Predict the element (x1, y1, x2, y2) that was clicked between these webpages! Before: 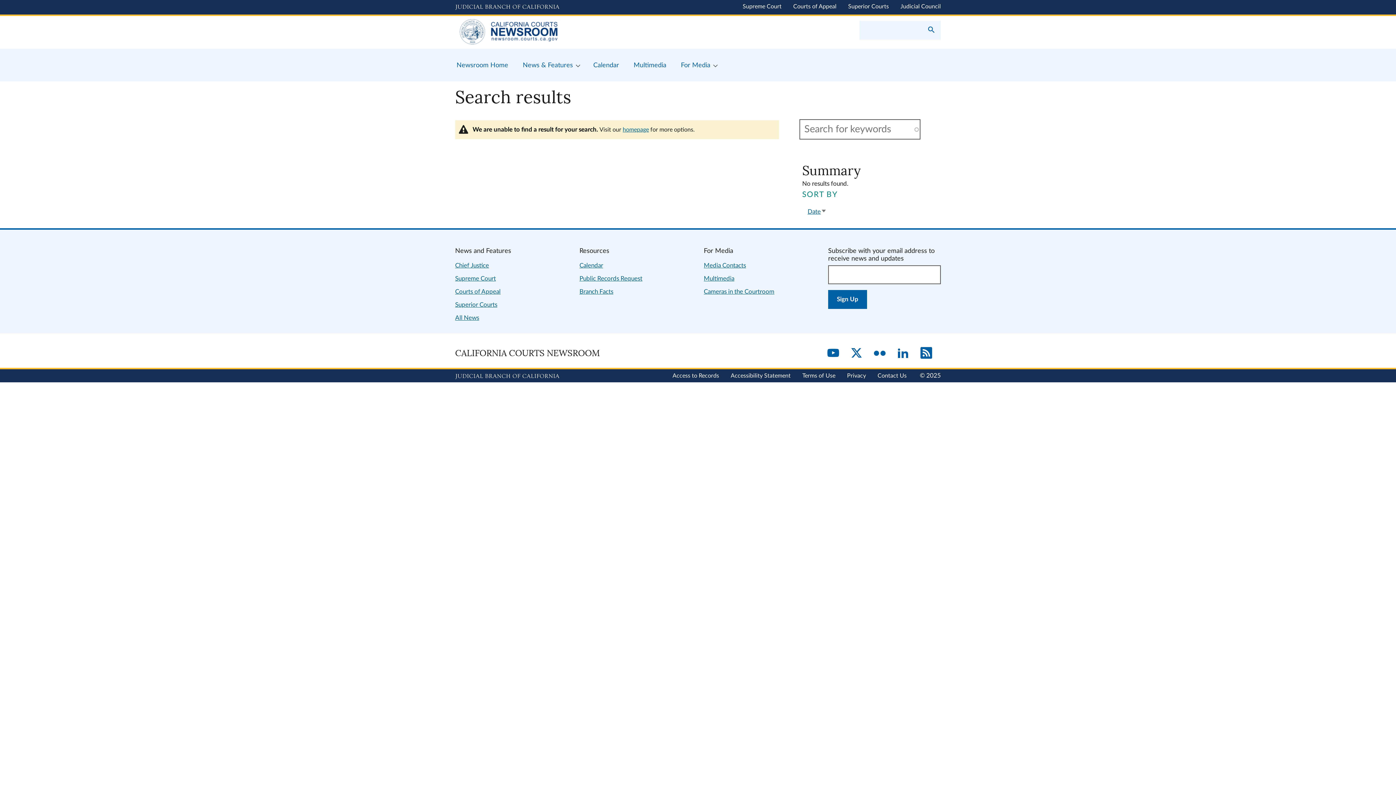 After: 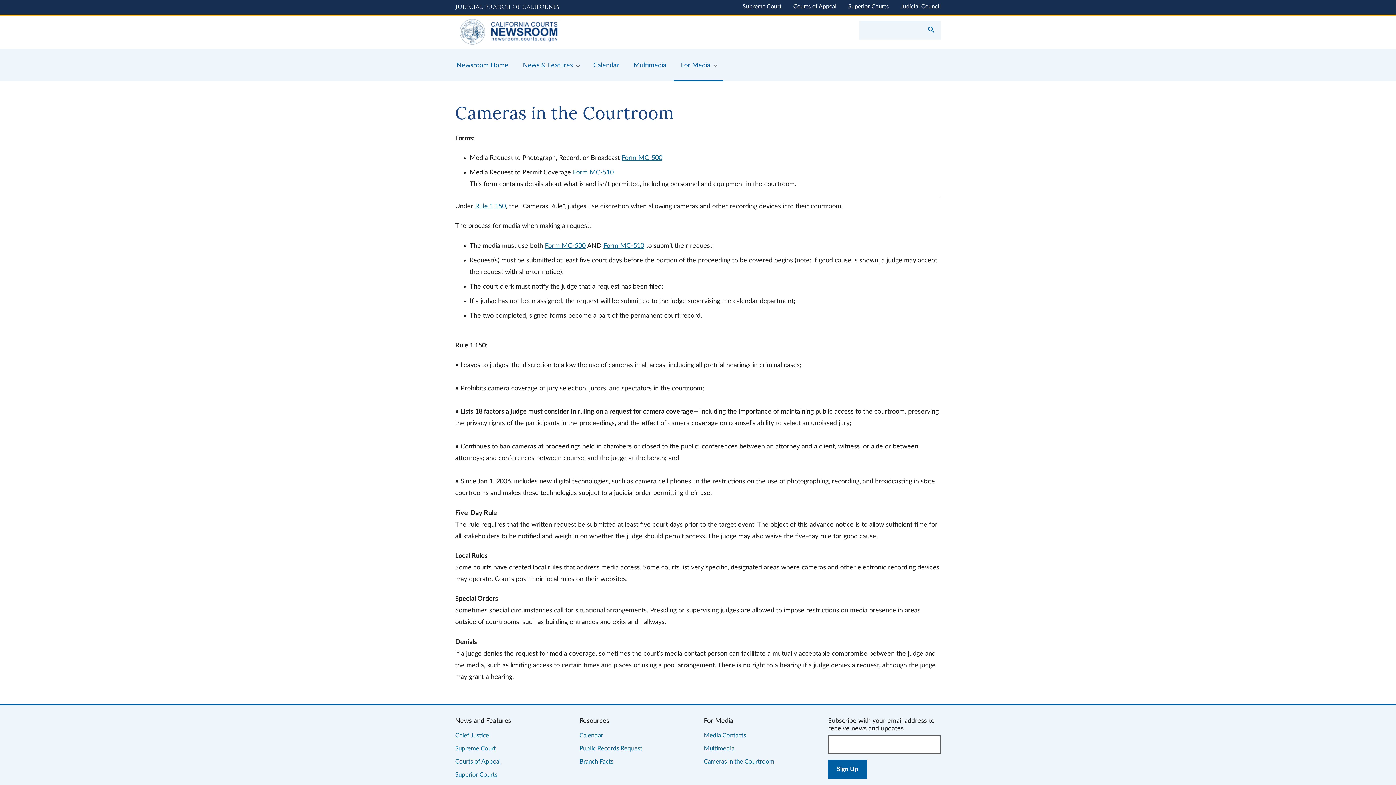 Action: label: Cameras in the Courtroom bbox: (704, 288, 774, 294)